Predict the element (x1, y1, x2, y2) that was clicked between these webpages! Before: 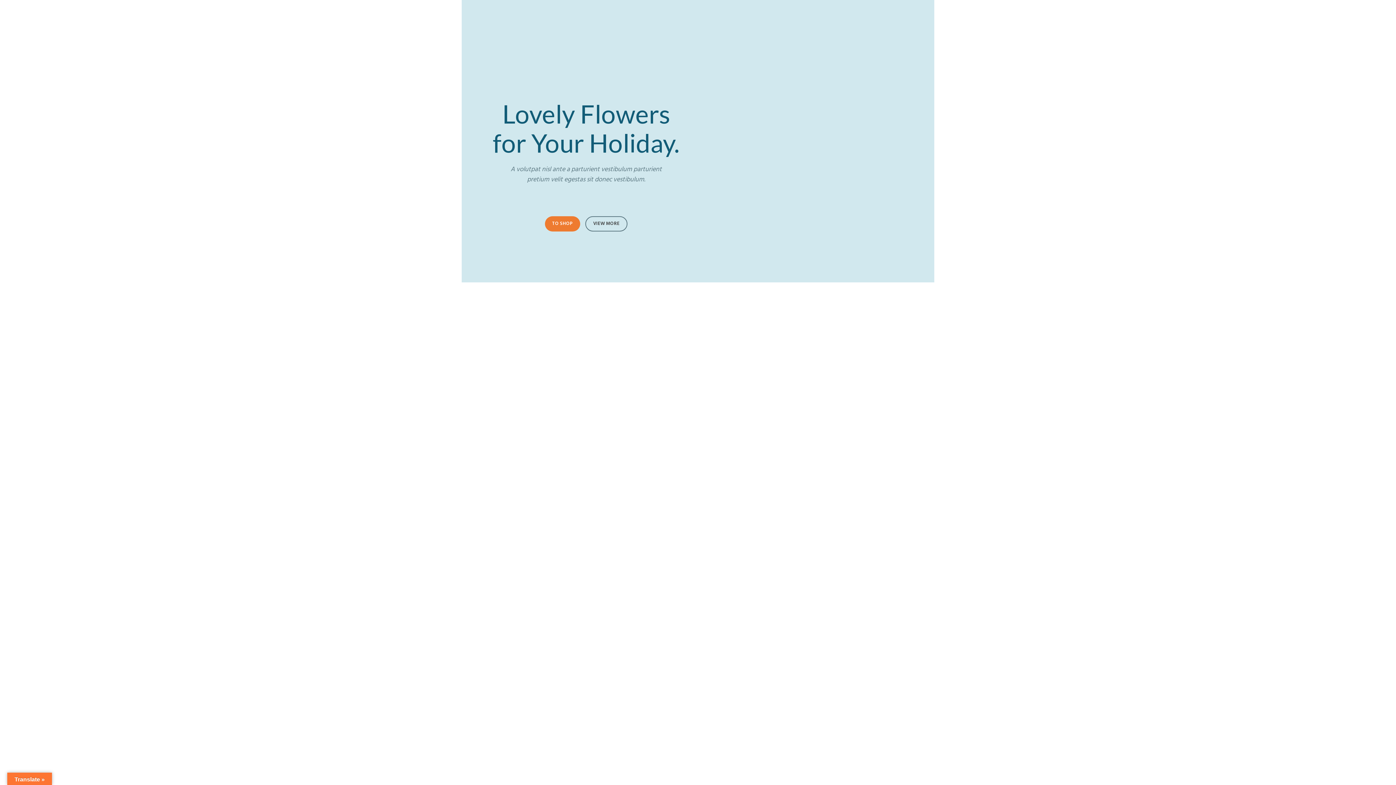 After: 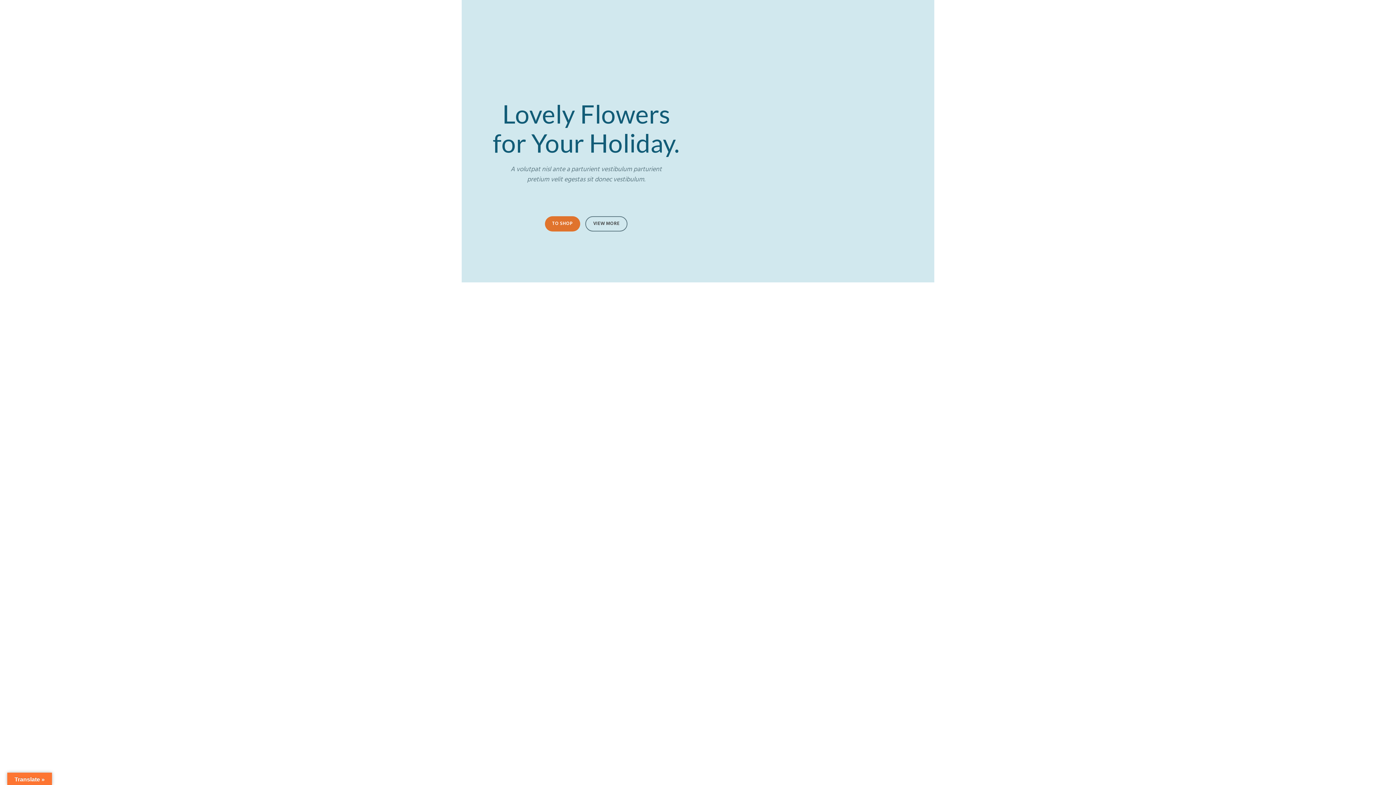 Action: label: TO SHOP bbox: (544, 216, 580, 231)